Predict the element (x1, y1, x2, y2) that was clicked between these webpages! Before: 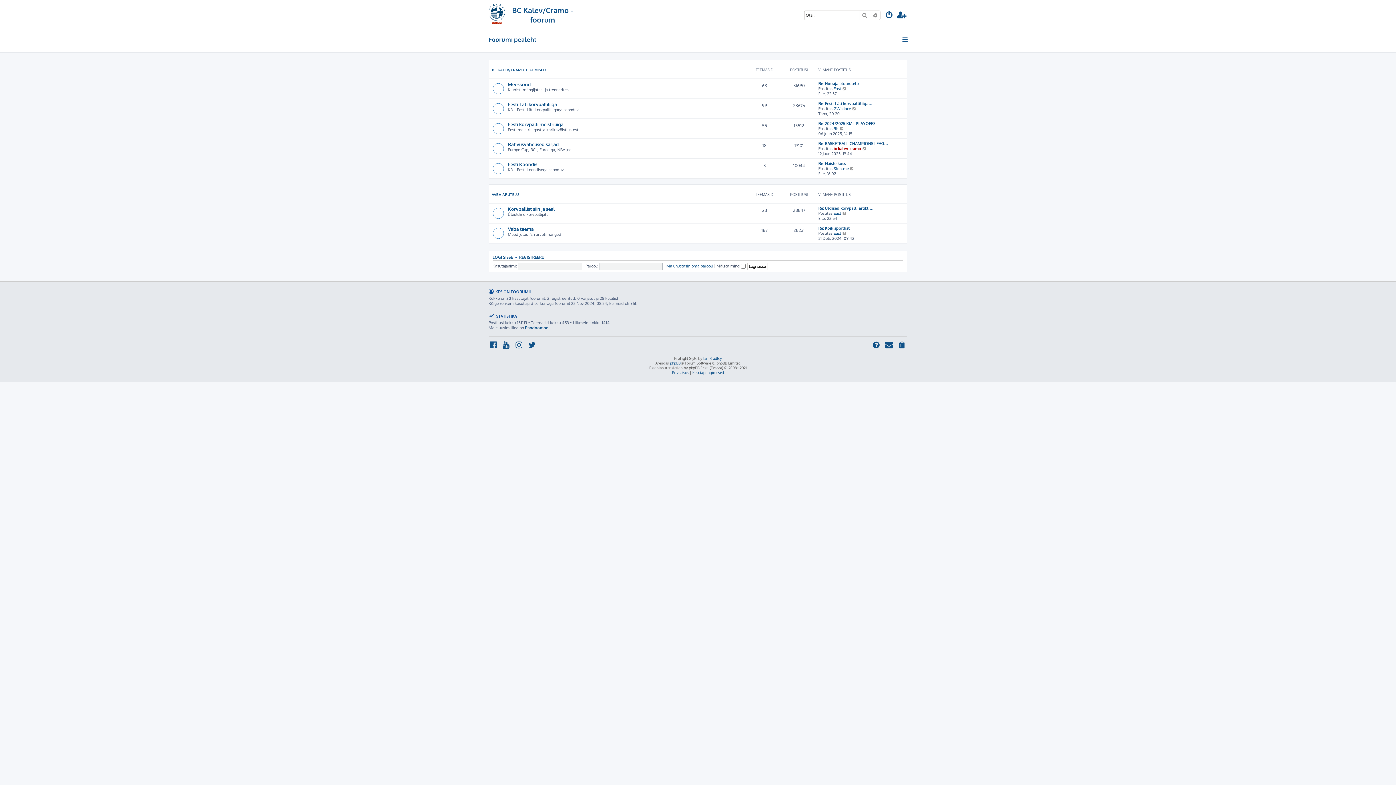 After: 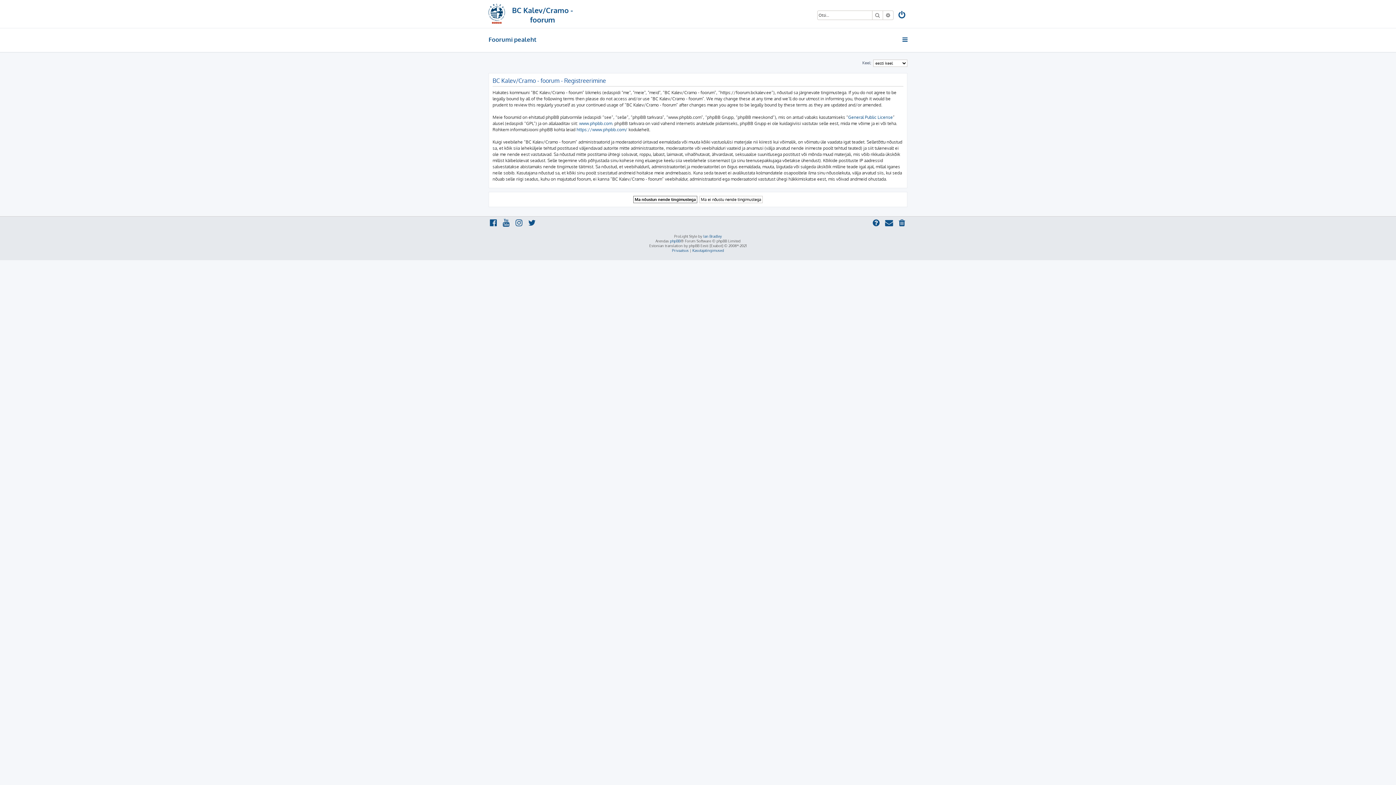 Action: label: REGISTREERU bbox: (519, 255, 544, 259)